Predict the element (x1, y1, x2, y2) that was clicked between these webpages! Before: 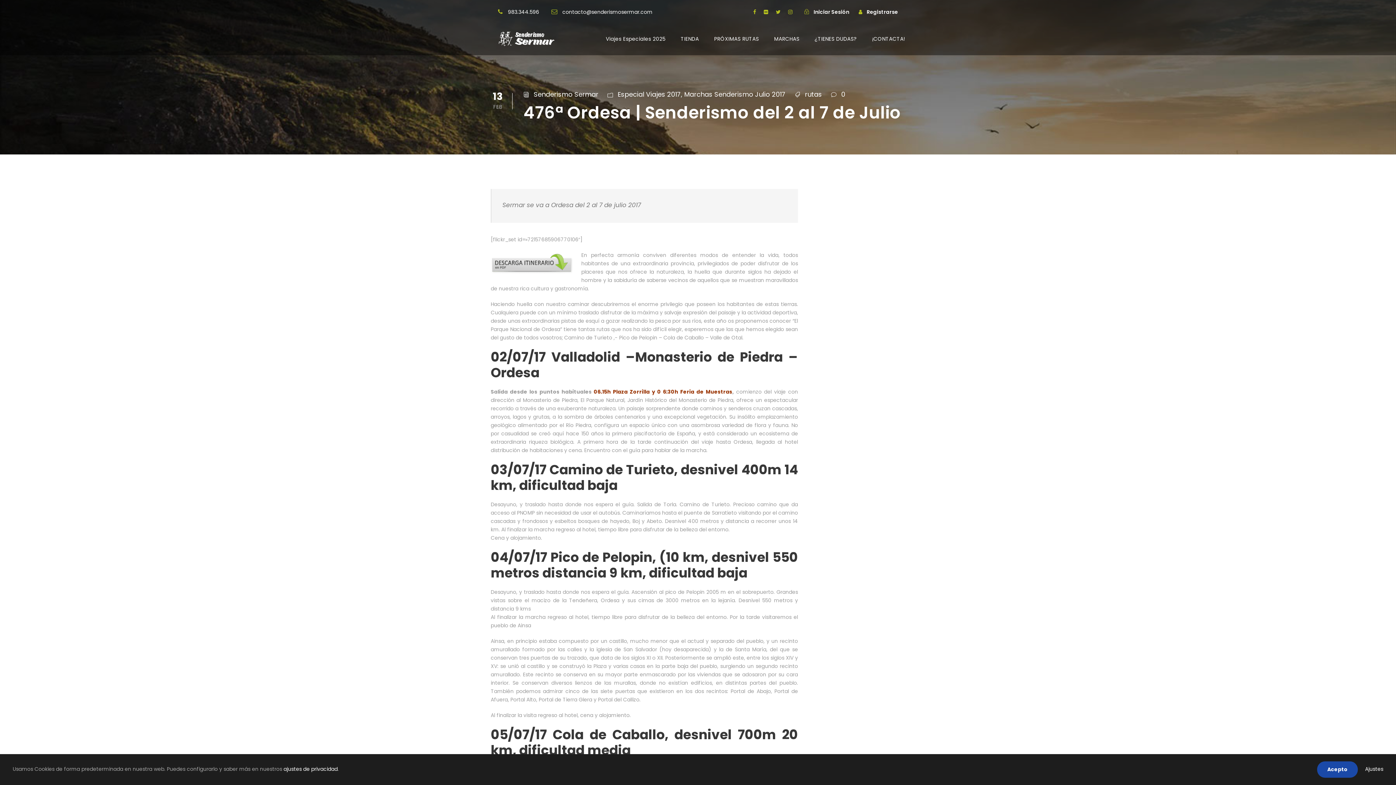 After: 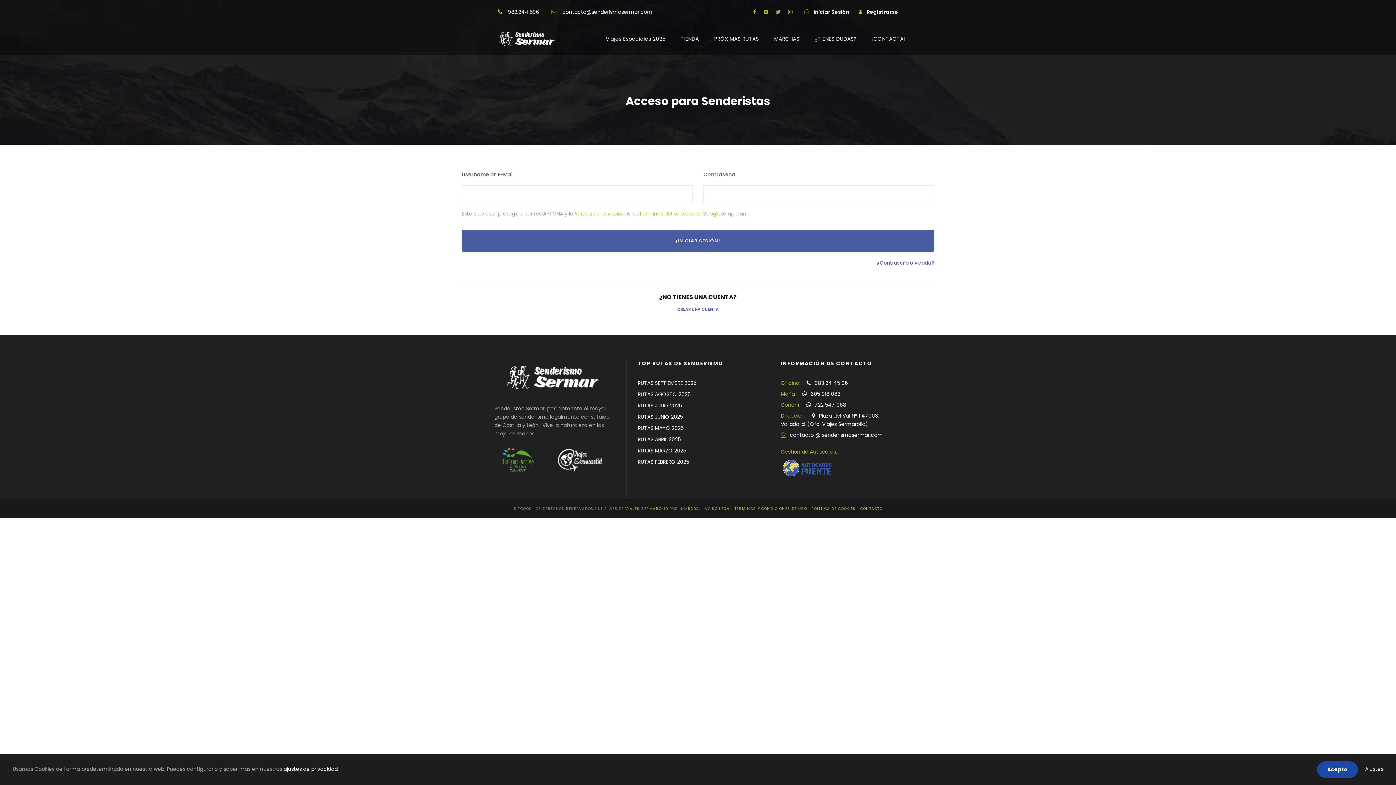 Action: bbox: (804, 8, 849, 15) label: Iniciar Sesión